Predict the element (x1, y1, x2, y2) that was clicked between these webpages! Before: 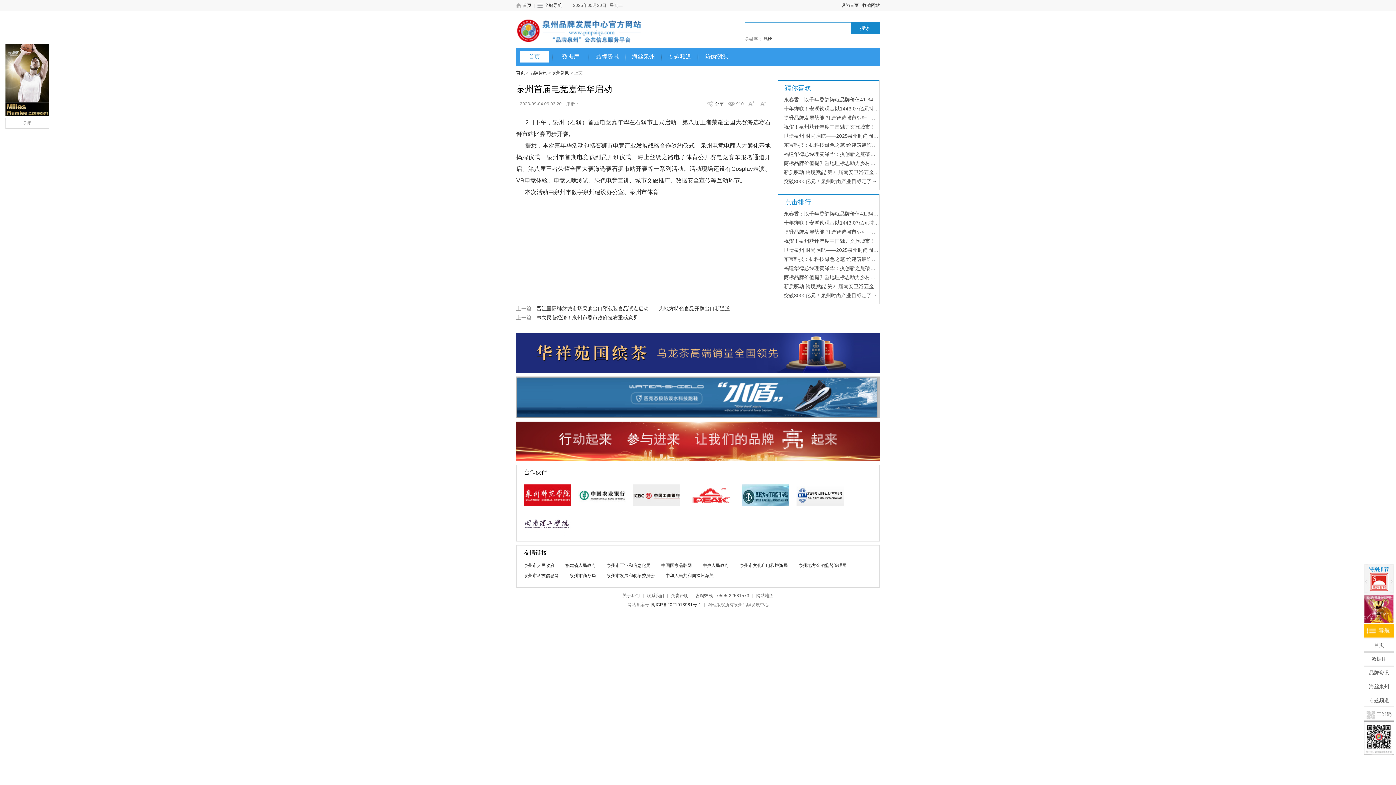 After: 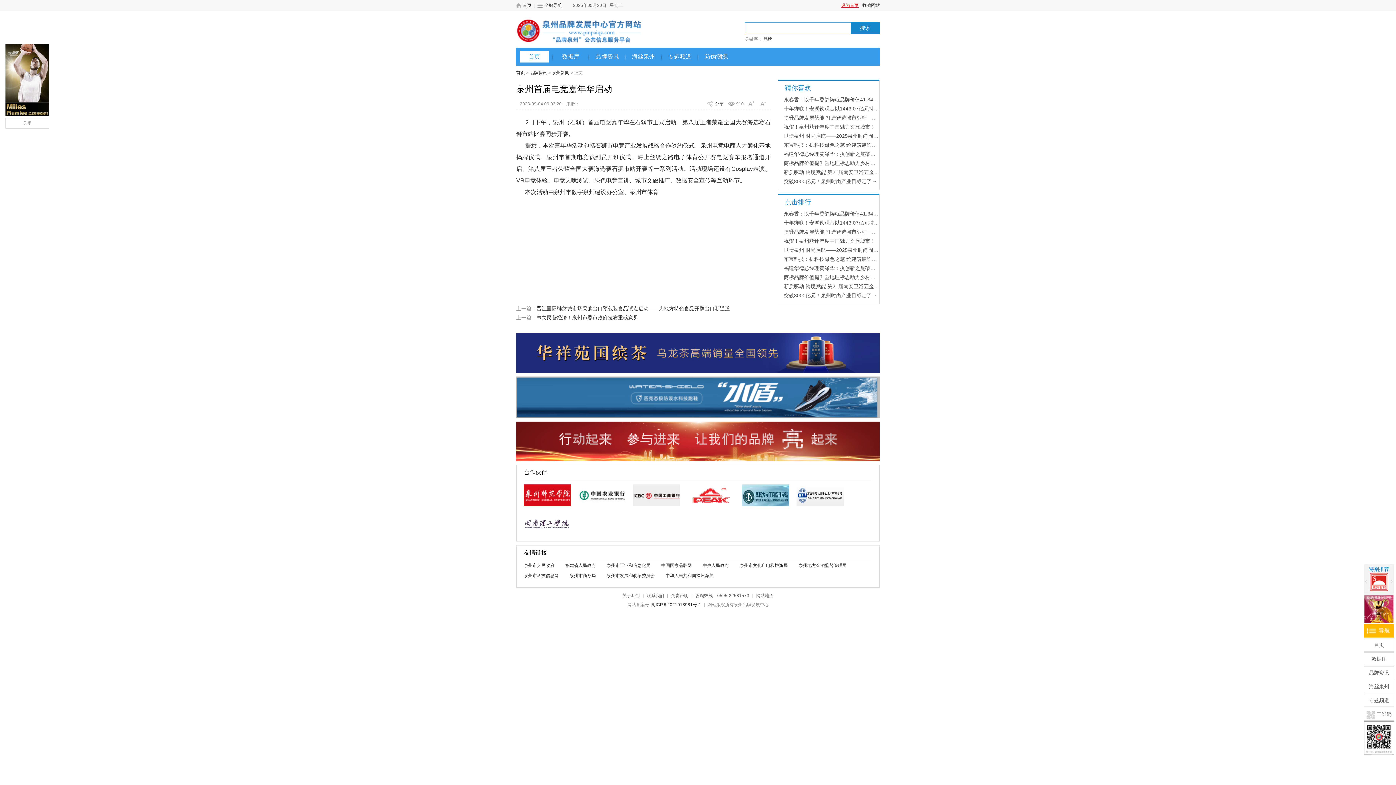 Action: bbox: (841, 2, 858, 8) label: 设为首页